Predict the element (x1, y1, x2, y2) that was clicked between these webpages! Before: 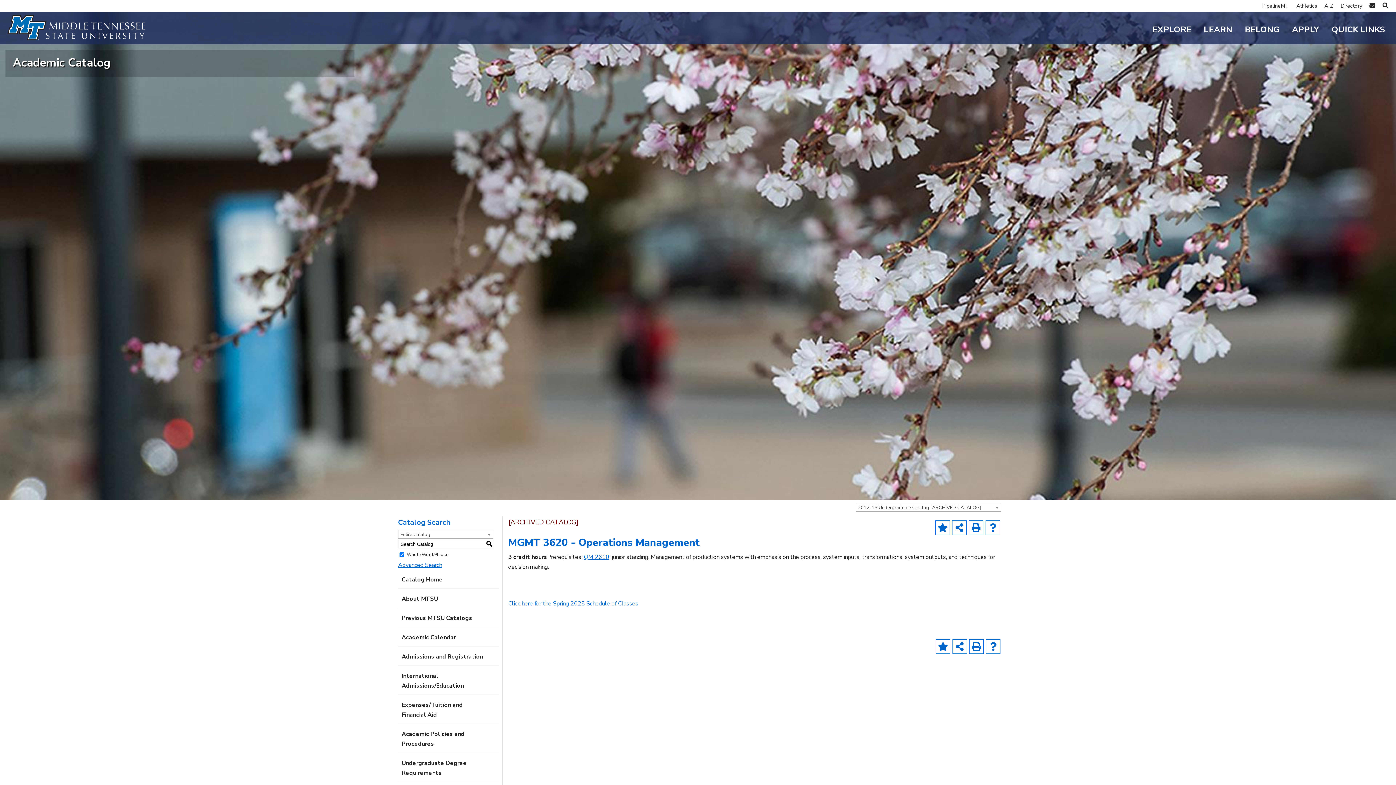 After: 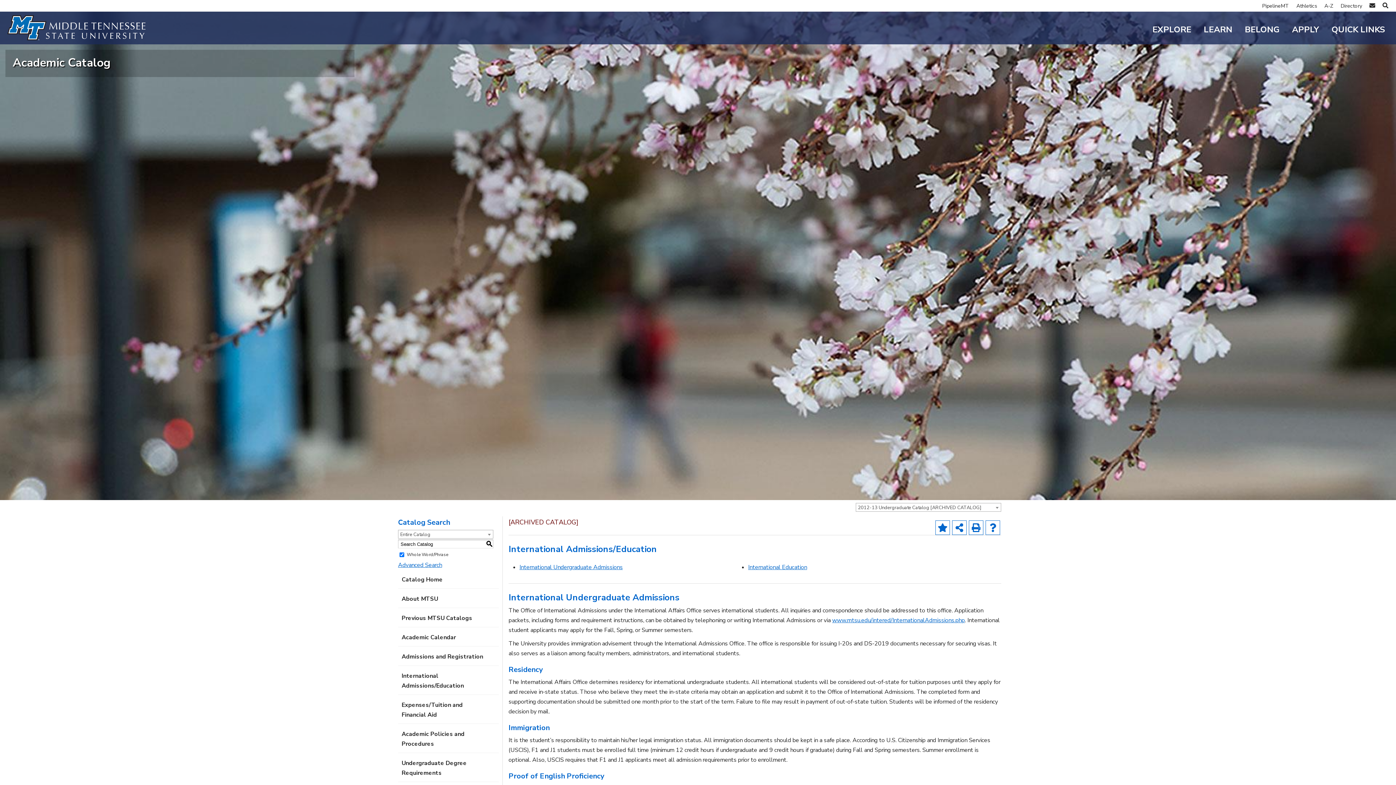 Action: label: International Admissions/Education bbox: (401, 671, 484, 691)